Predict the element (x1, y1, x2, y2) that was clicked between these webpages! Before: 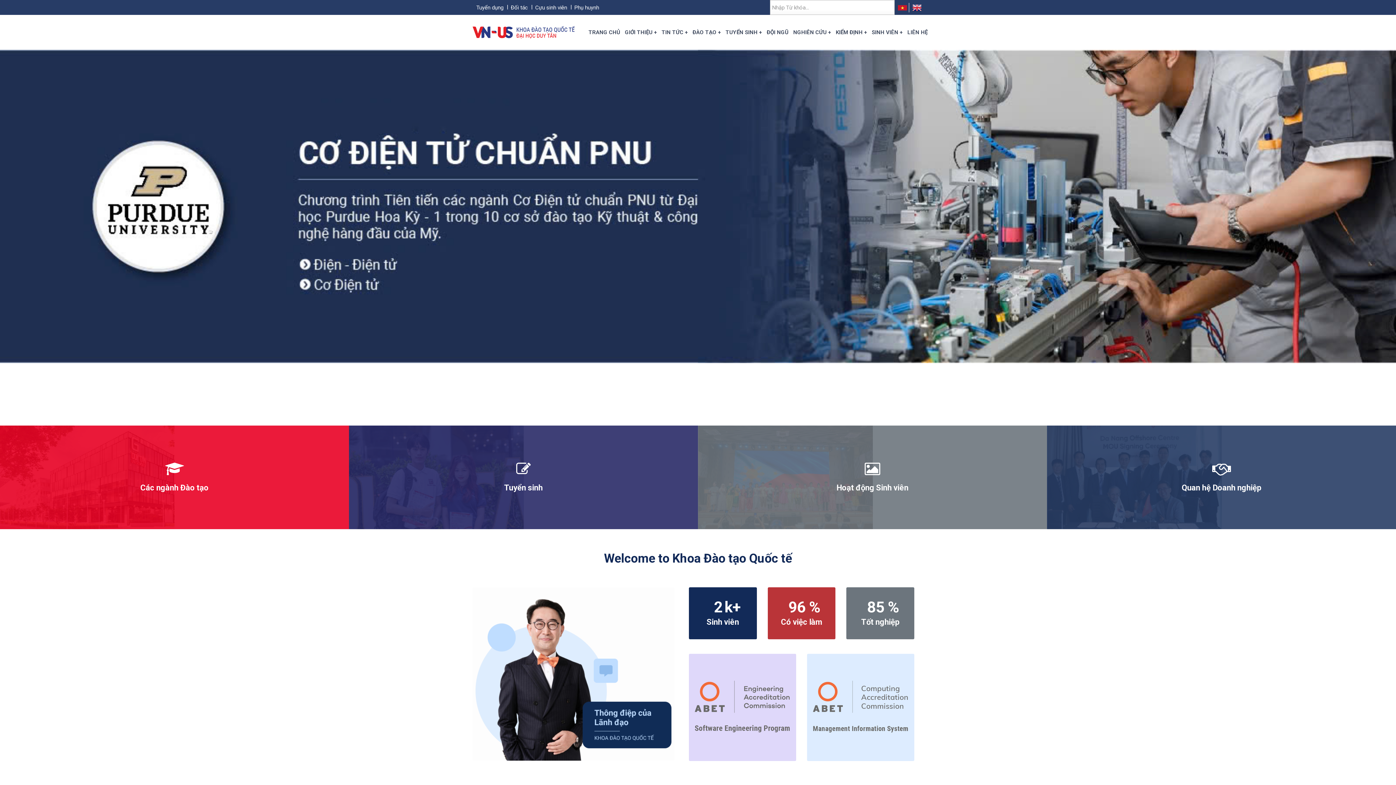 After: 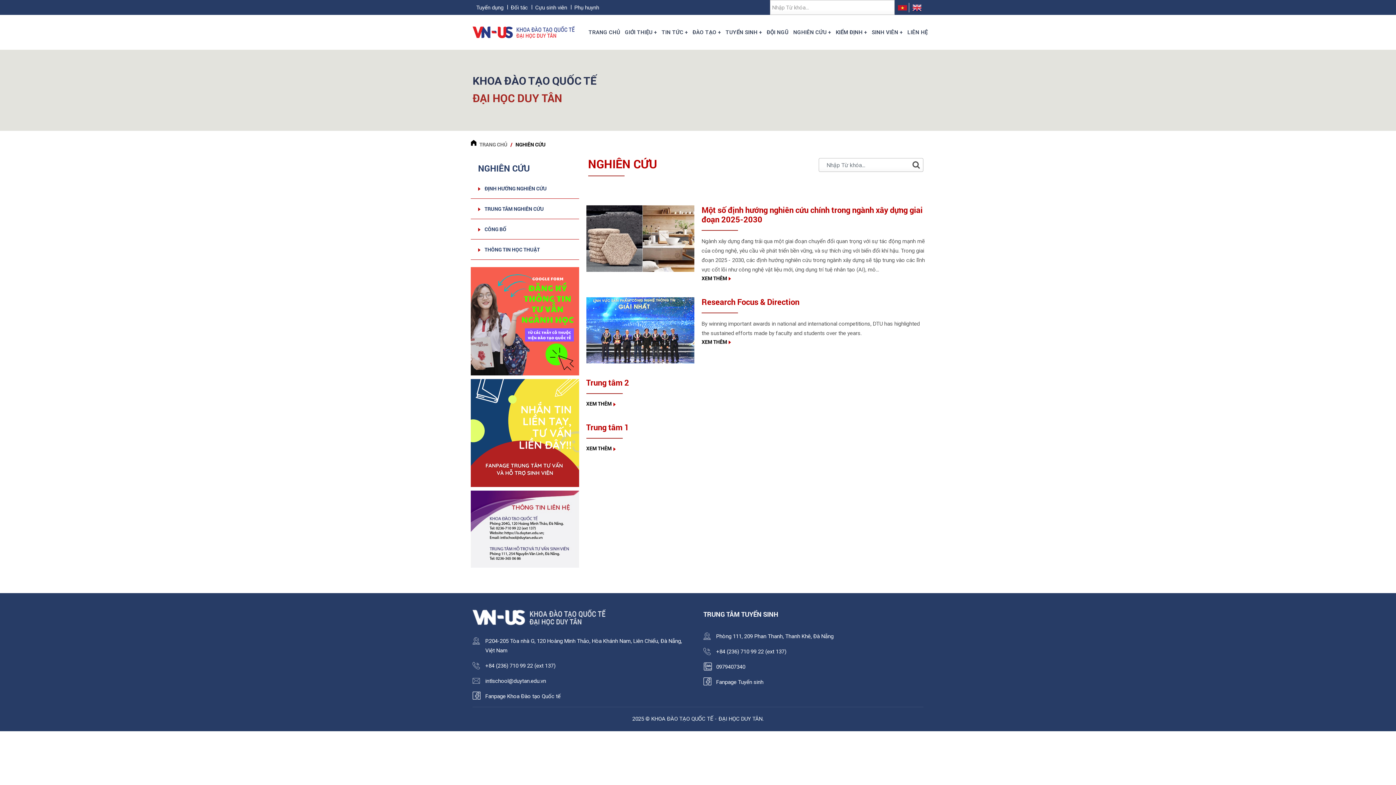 Action: bbox: (793, 14, 831, 49) label: NGHIÊN CỨU